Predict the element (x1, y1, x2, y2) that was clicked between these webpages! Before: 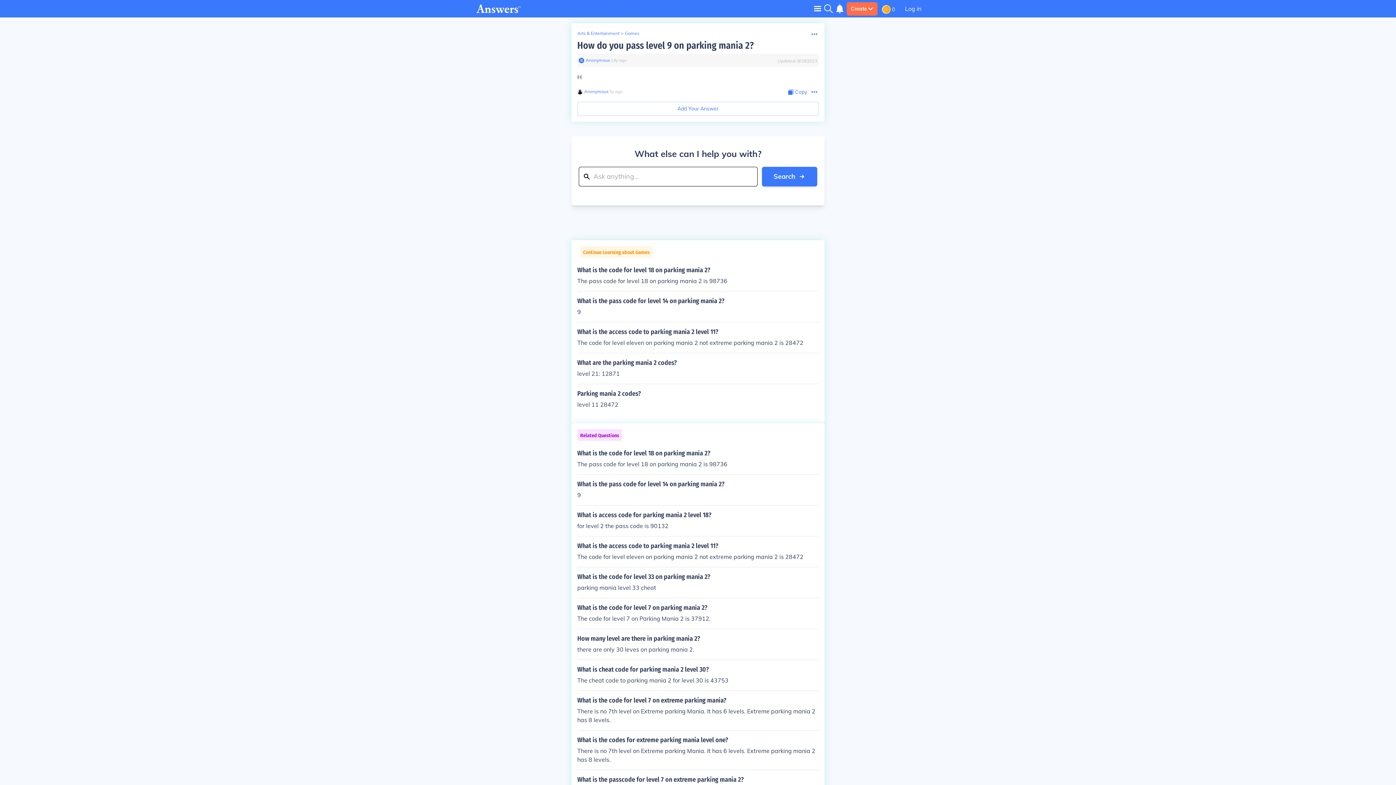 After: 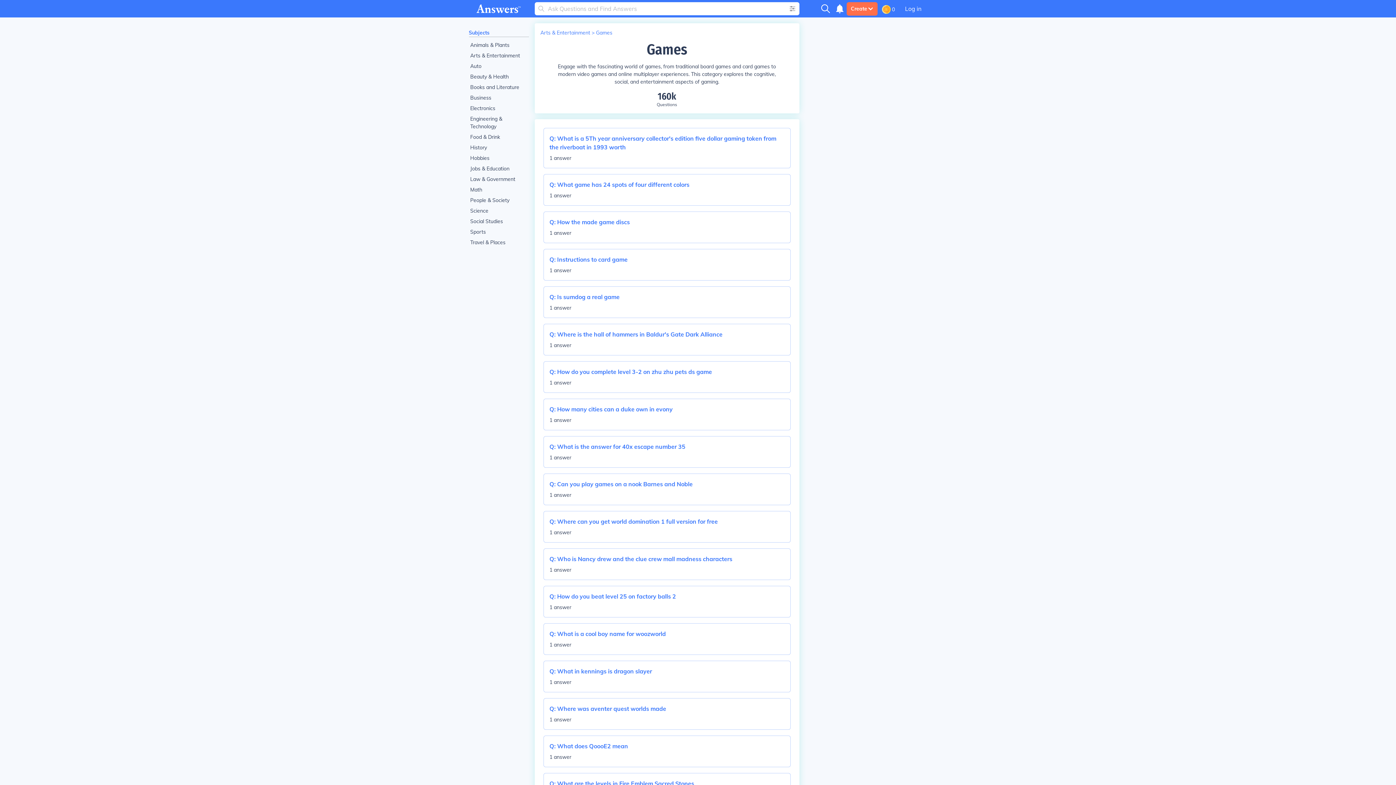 Action: bbox: (625, 30, 639, 36) label: Games